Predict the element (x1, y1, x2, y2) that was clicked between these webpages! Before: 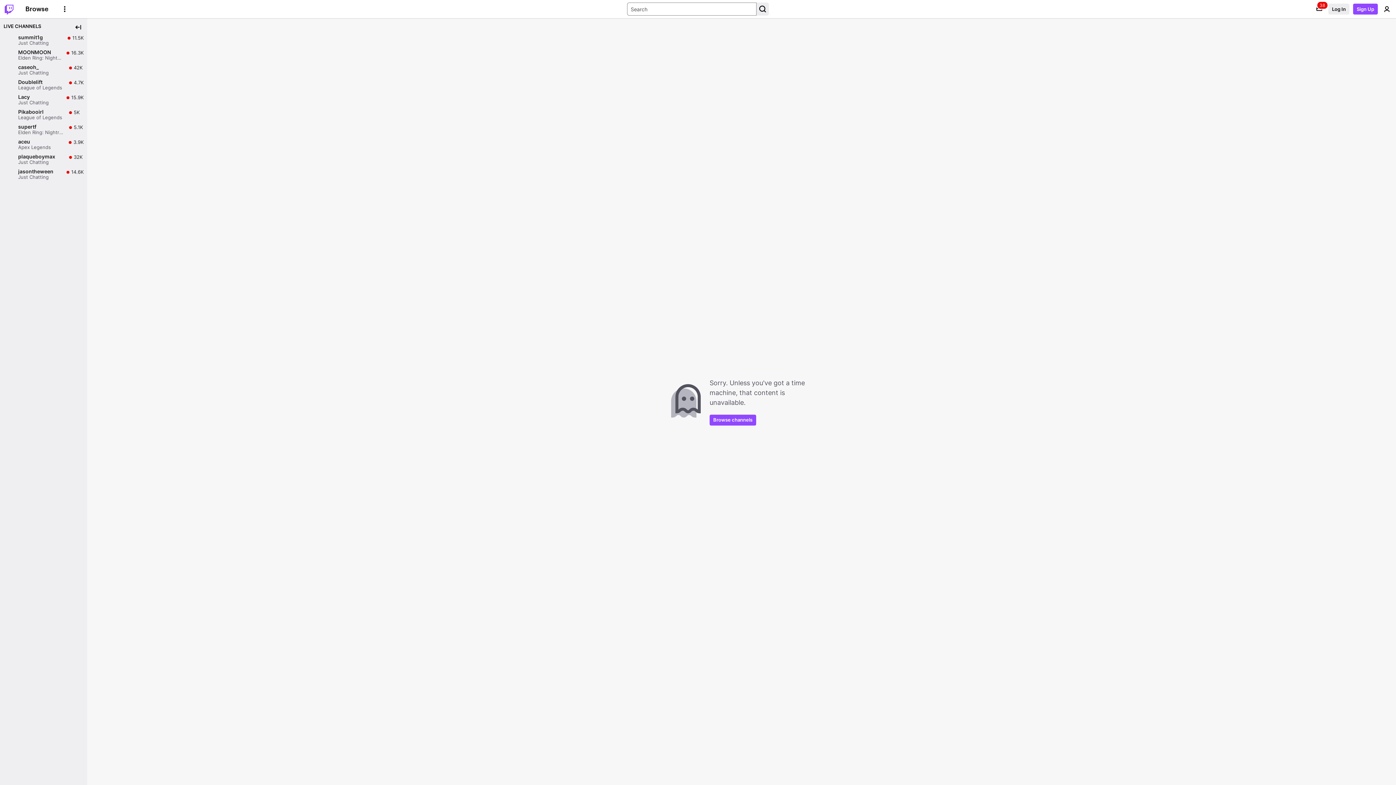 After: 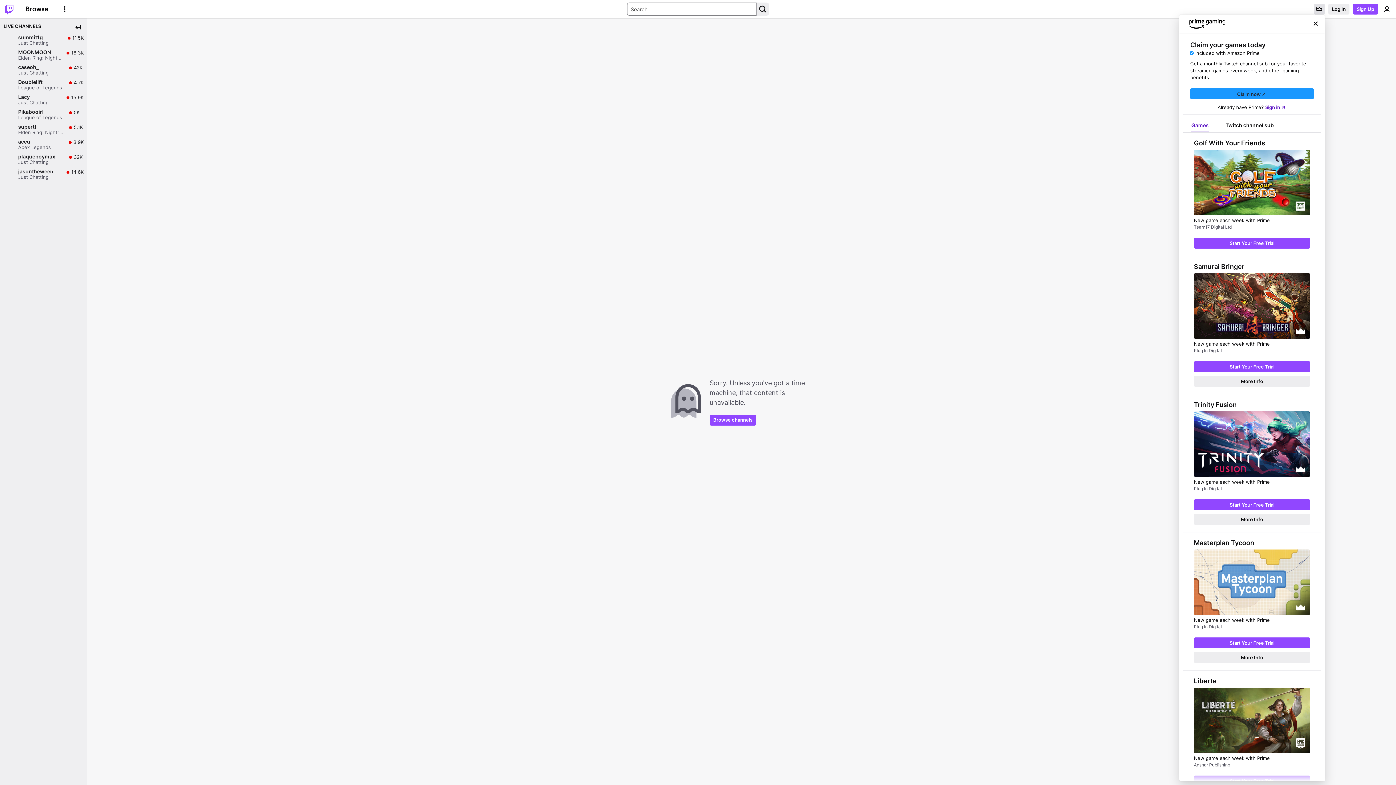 Action: bbox: (1314, 3, 1325, 14) label: Prime offers